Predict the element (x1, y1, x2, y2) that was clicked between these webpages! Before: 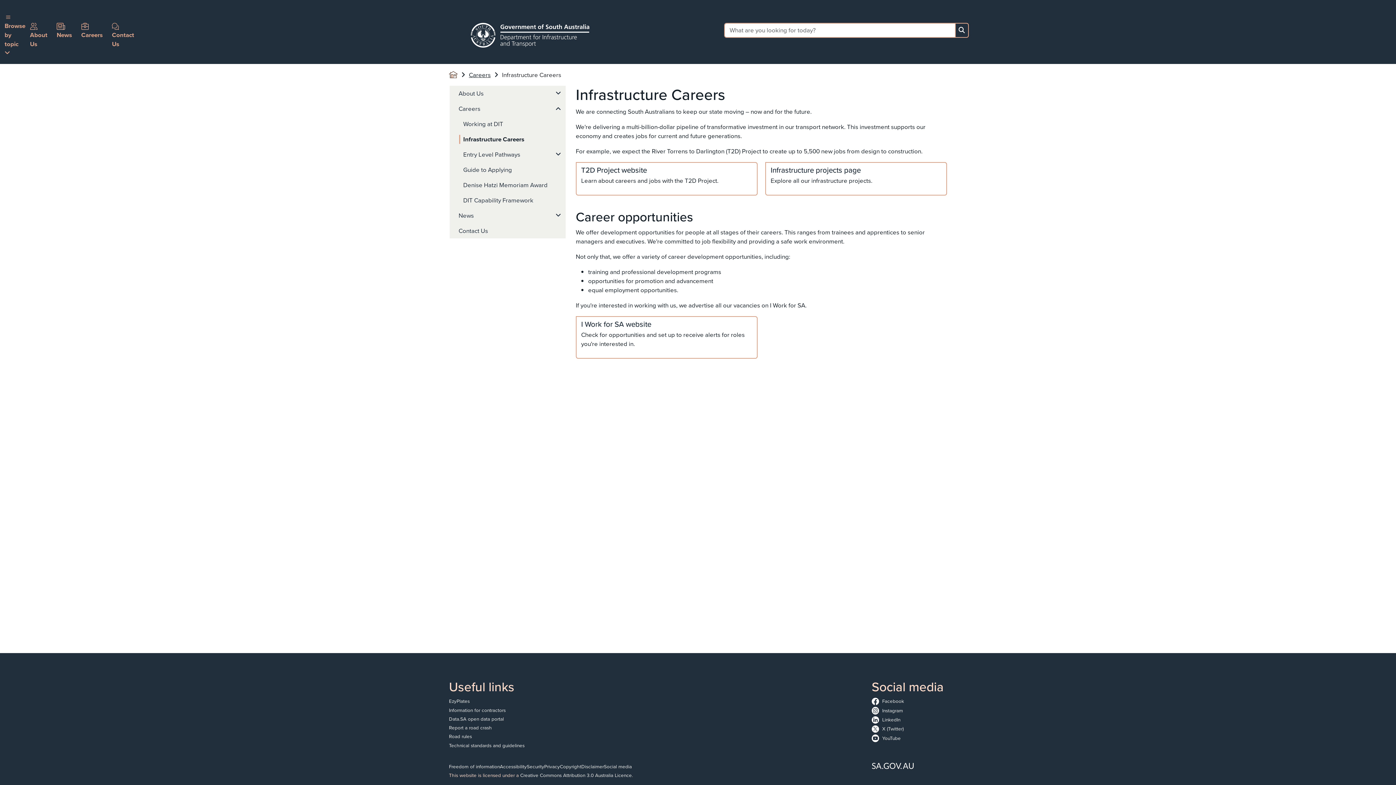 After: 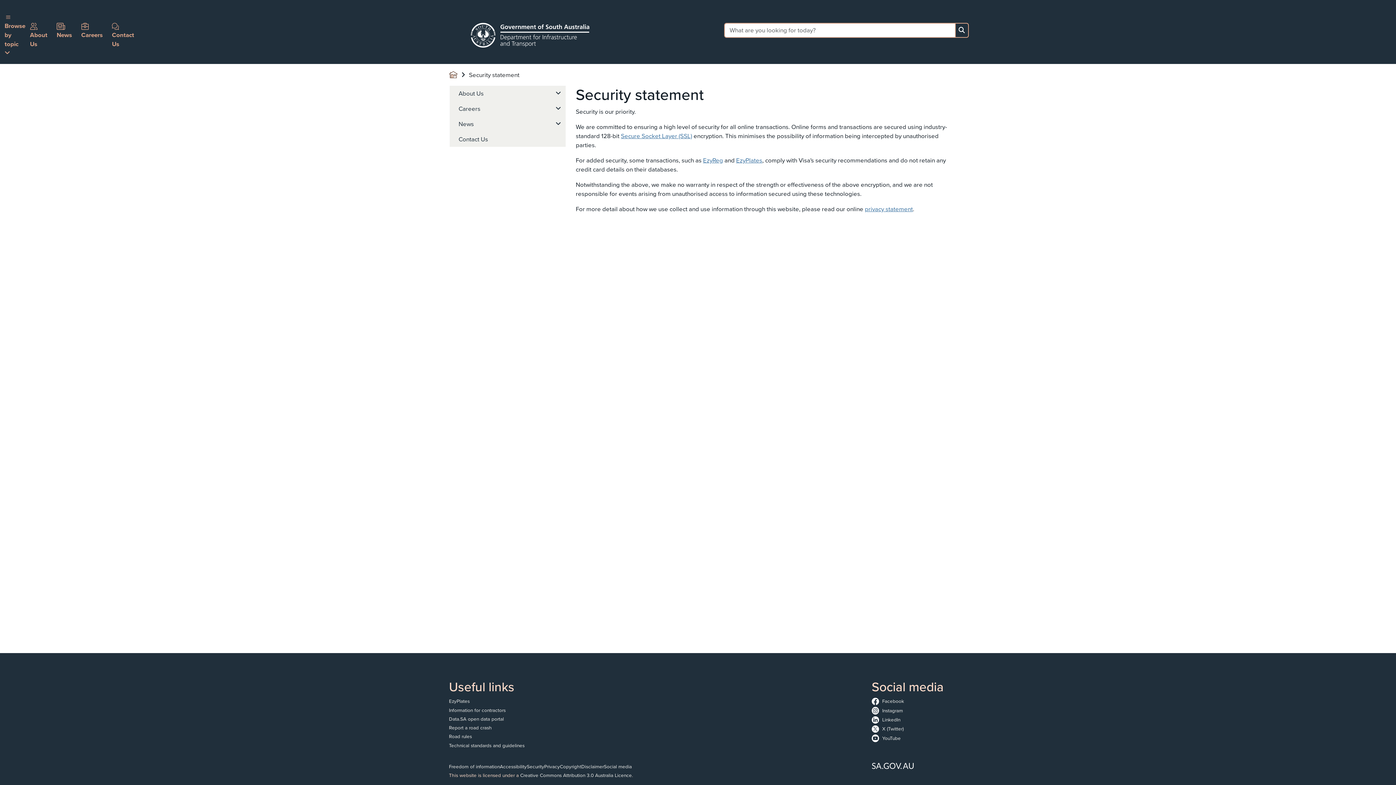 Action: bbox: (526, 763, 544, 770) label: Security